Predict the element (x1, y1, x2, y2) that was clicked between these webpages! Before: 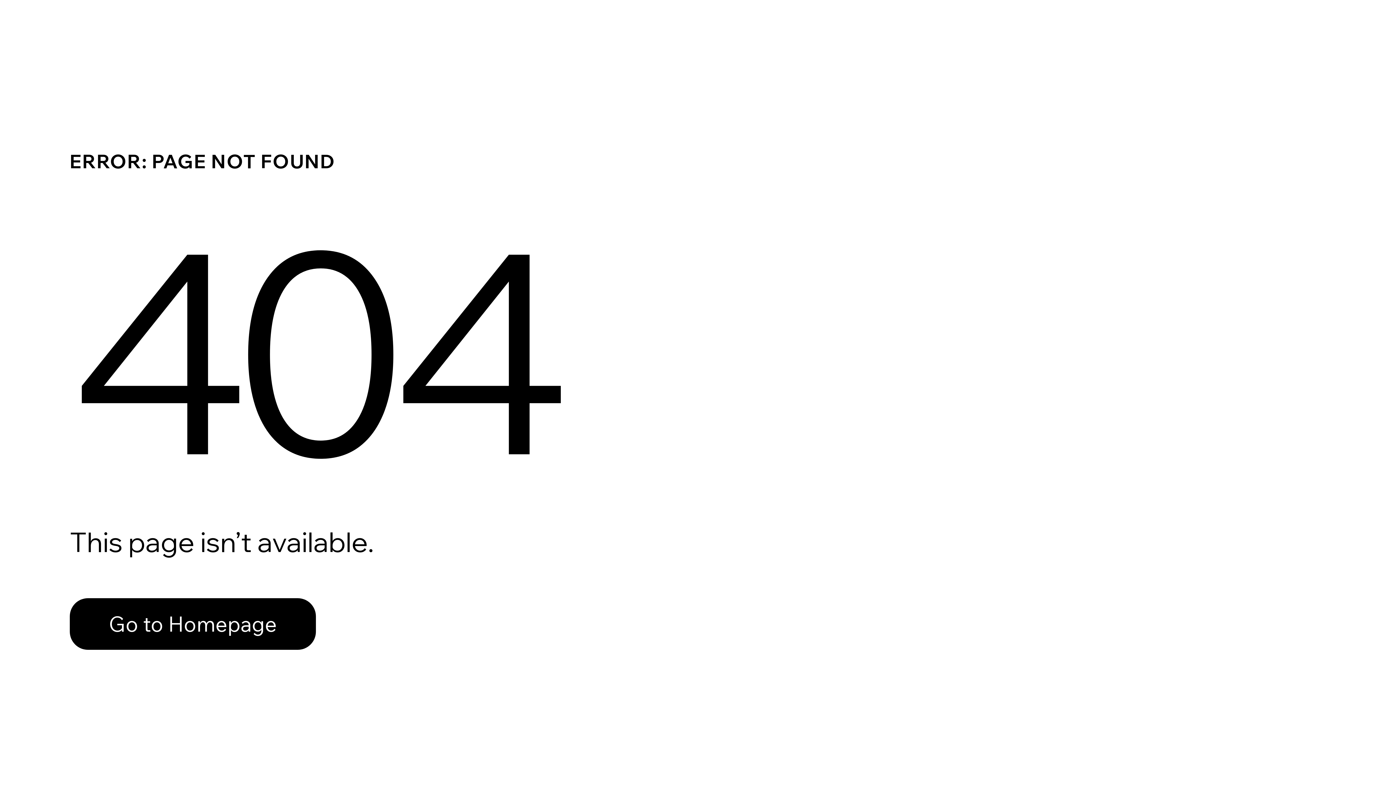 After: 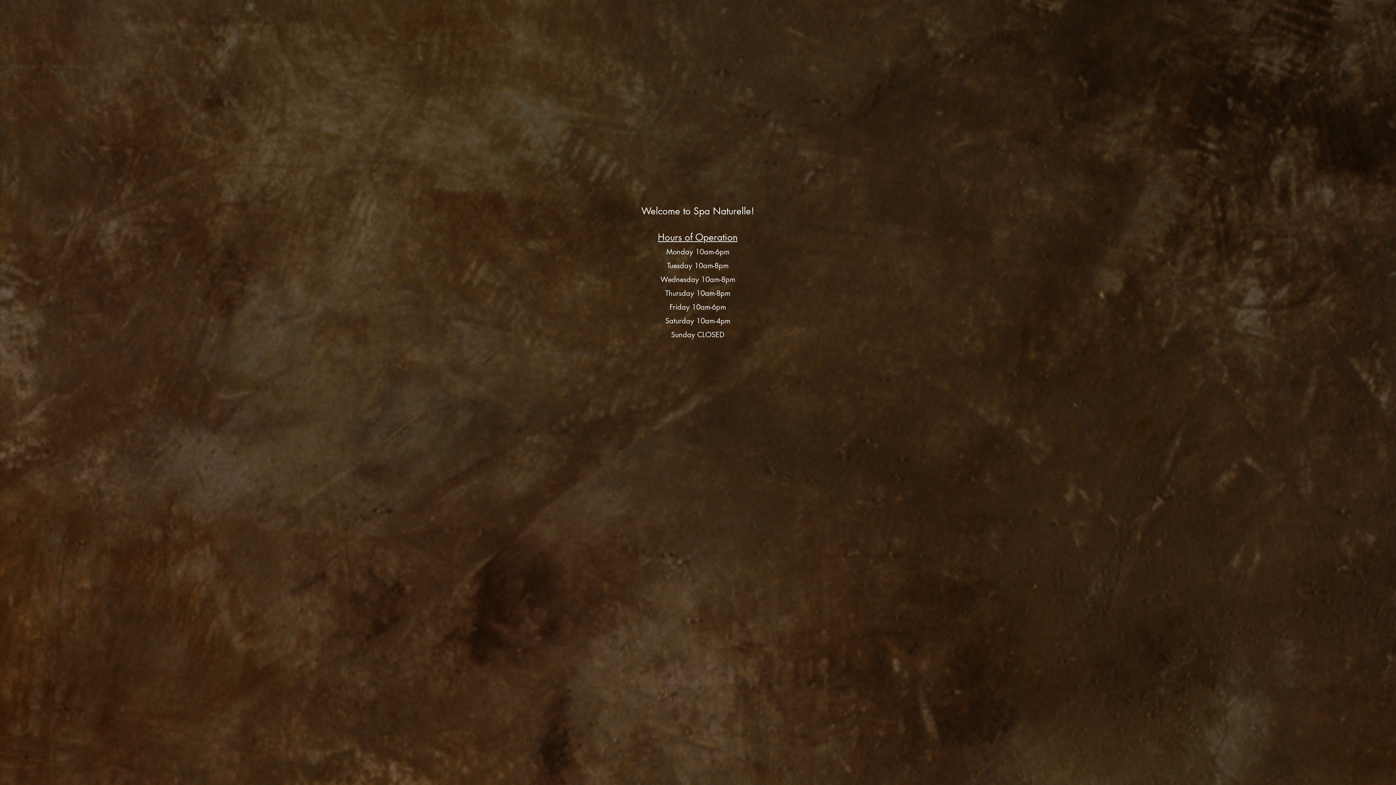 Action: bbox: (69, 582, 768, 659) label: Go to Homepage